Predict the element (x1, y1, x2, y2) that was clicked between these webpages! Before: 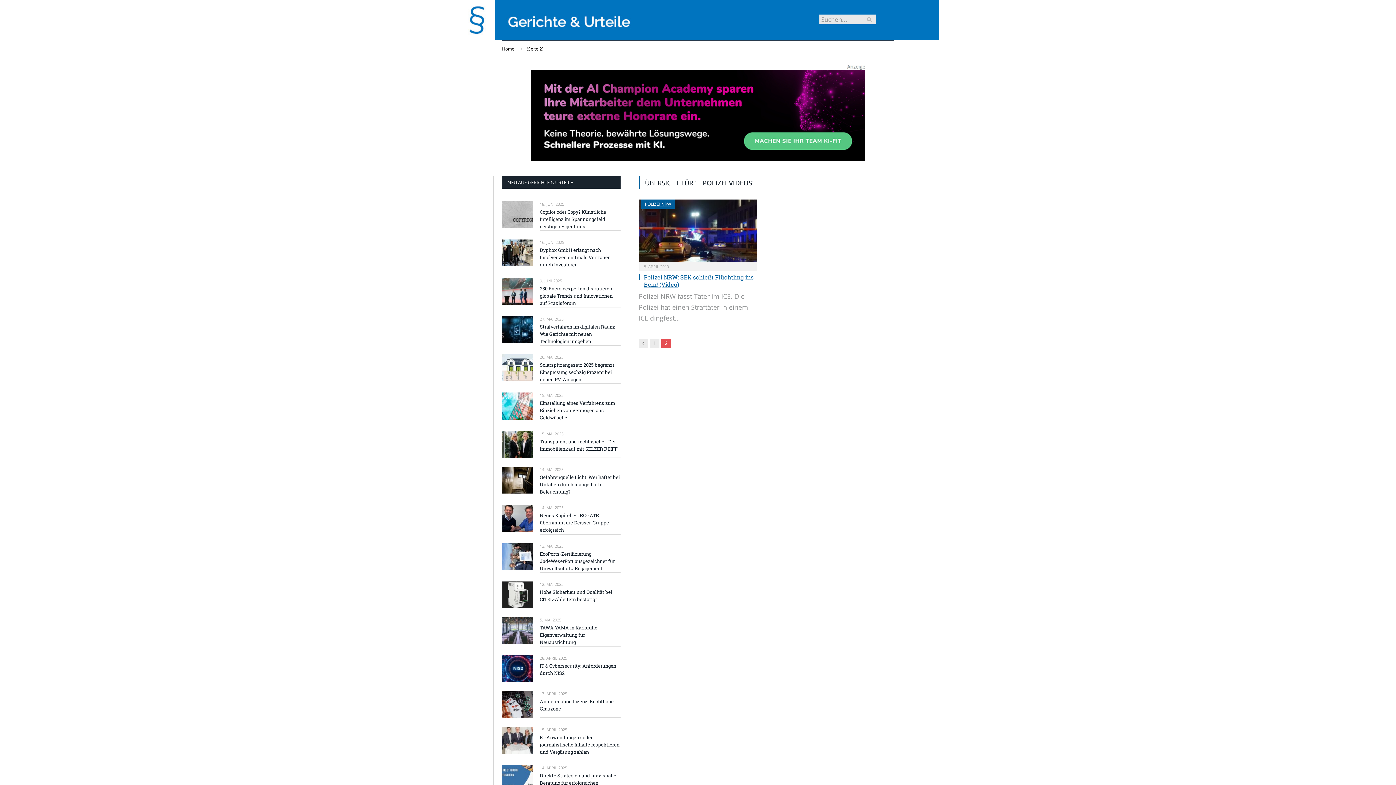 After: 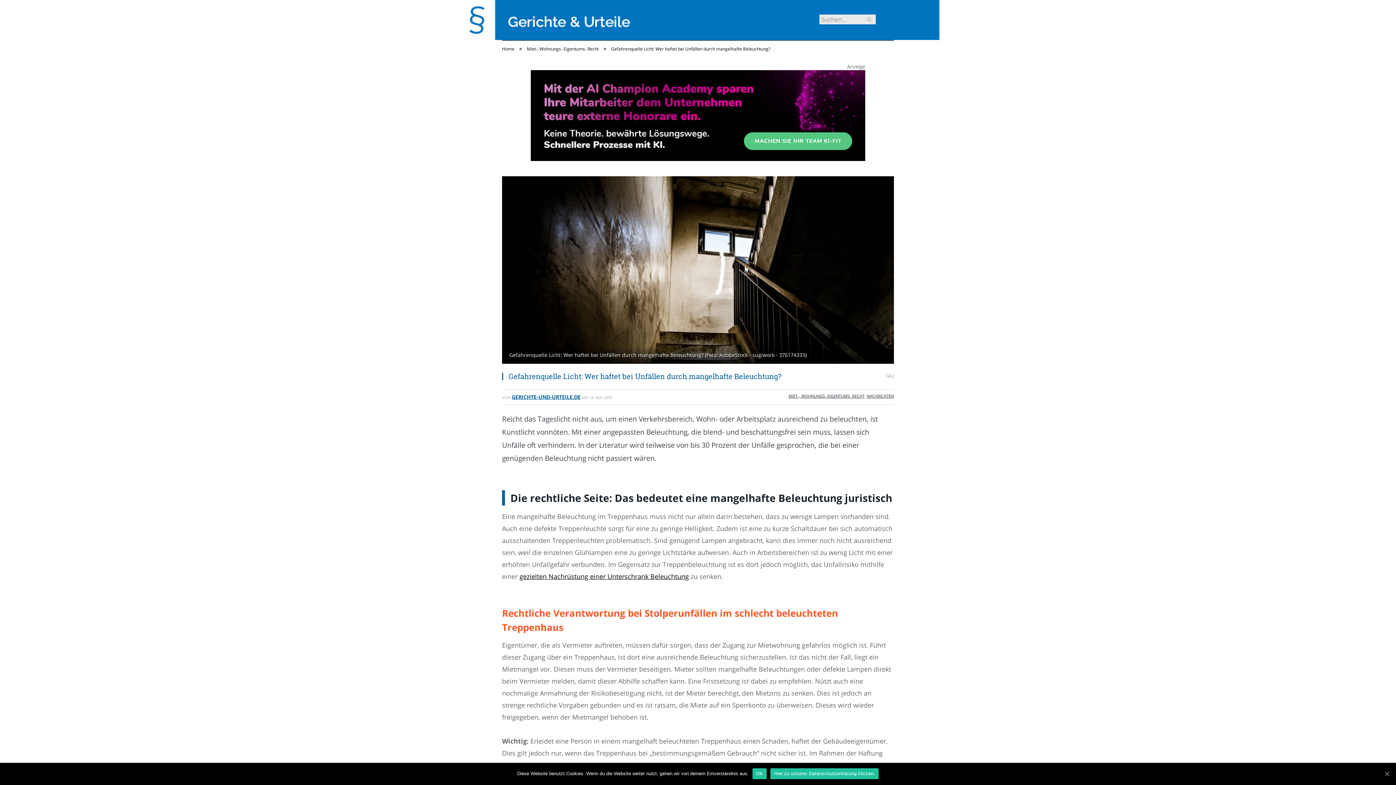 Action: bbox: (502, 466, 533, 493)